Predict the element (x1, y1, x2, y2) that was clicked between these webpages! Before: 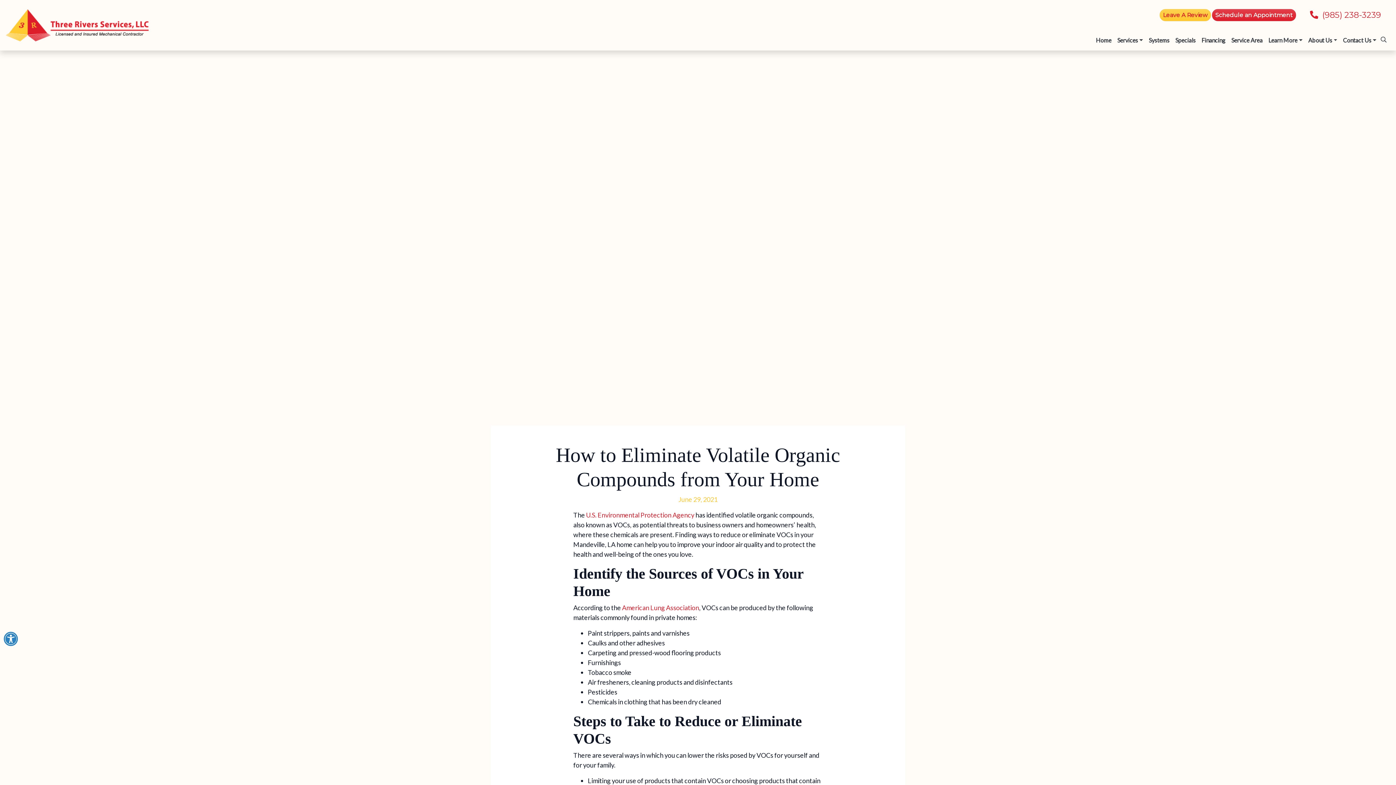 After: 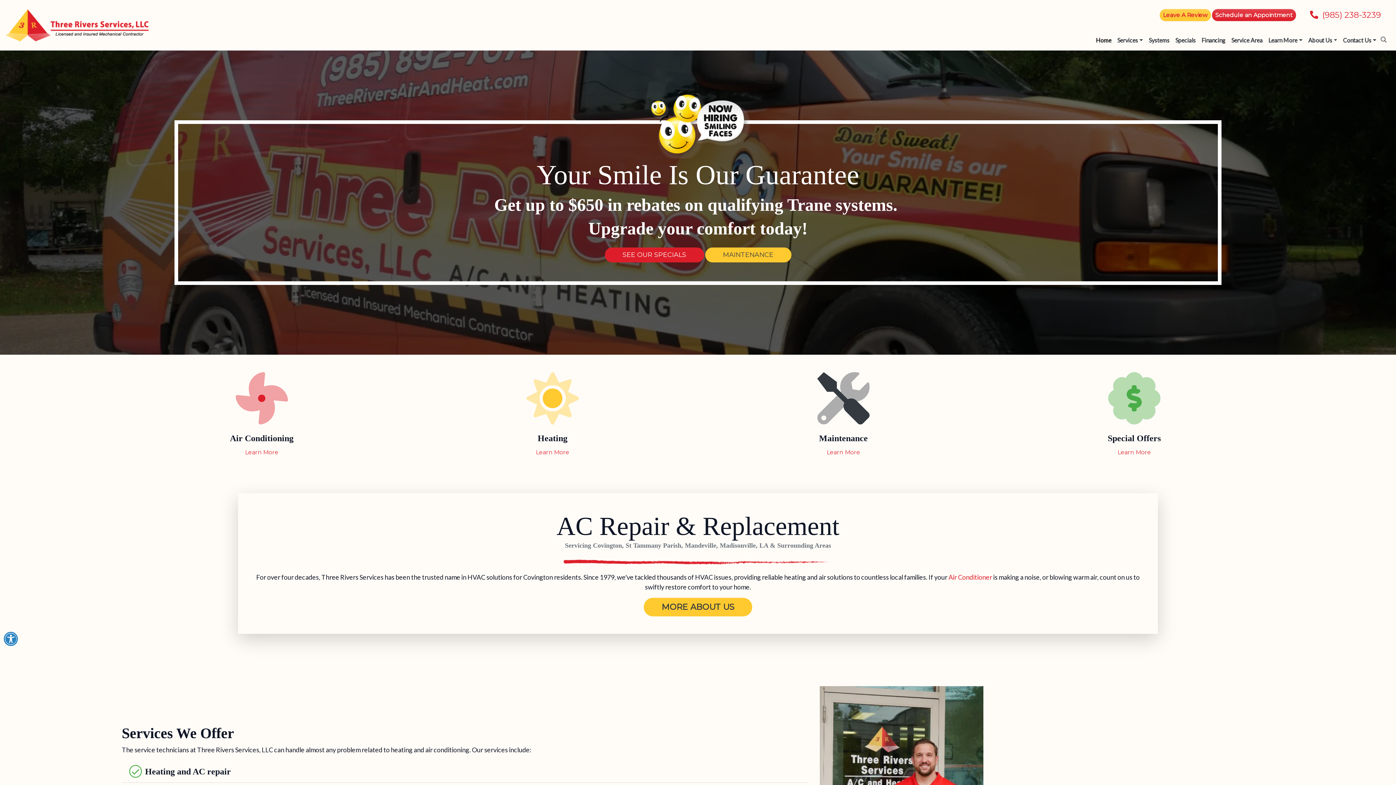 Action: bbox: (1093, 33, 1114, 47) label: Home